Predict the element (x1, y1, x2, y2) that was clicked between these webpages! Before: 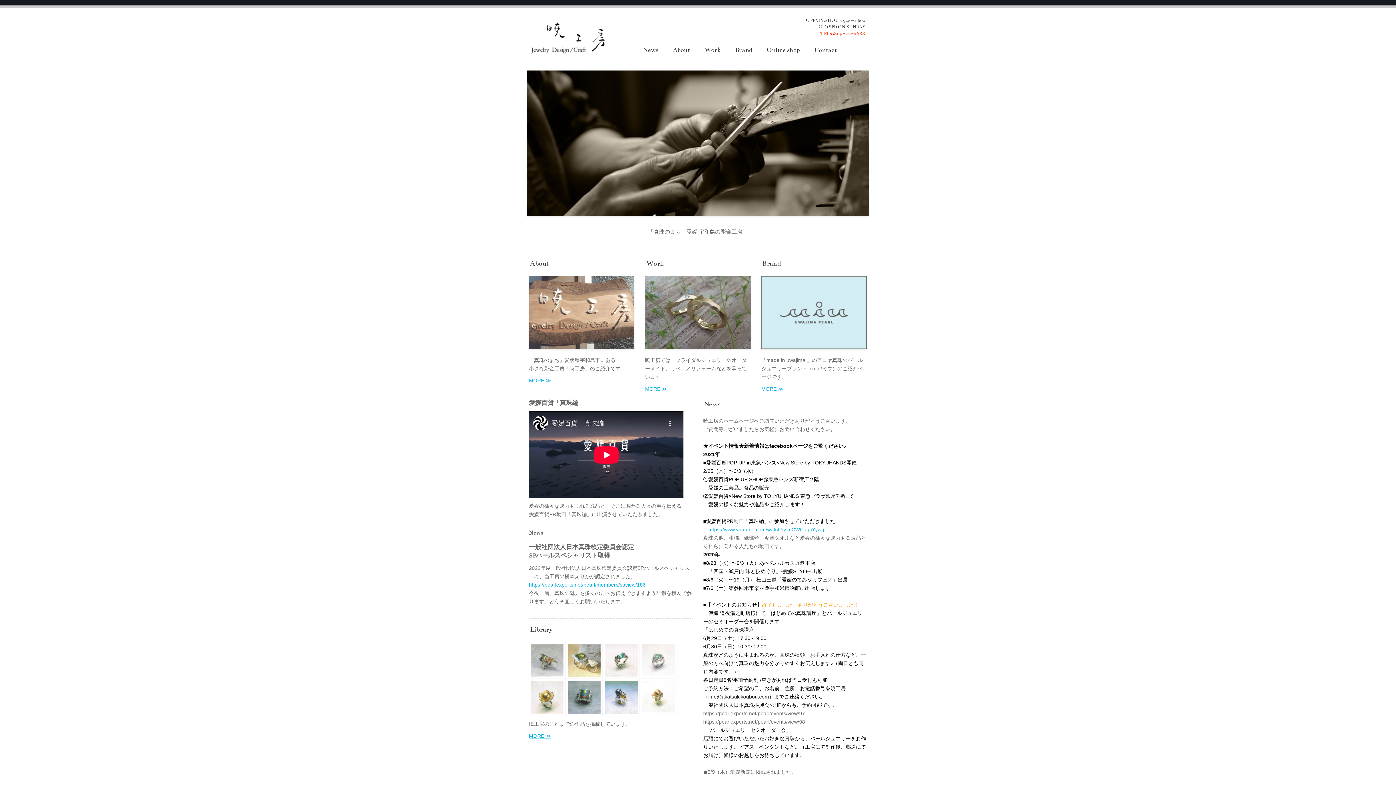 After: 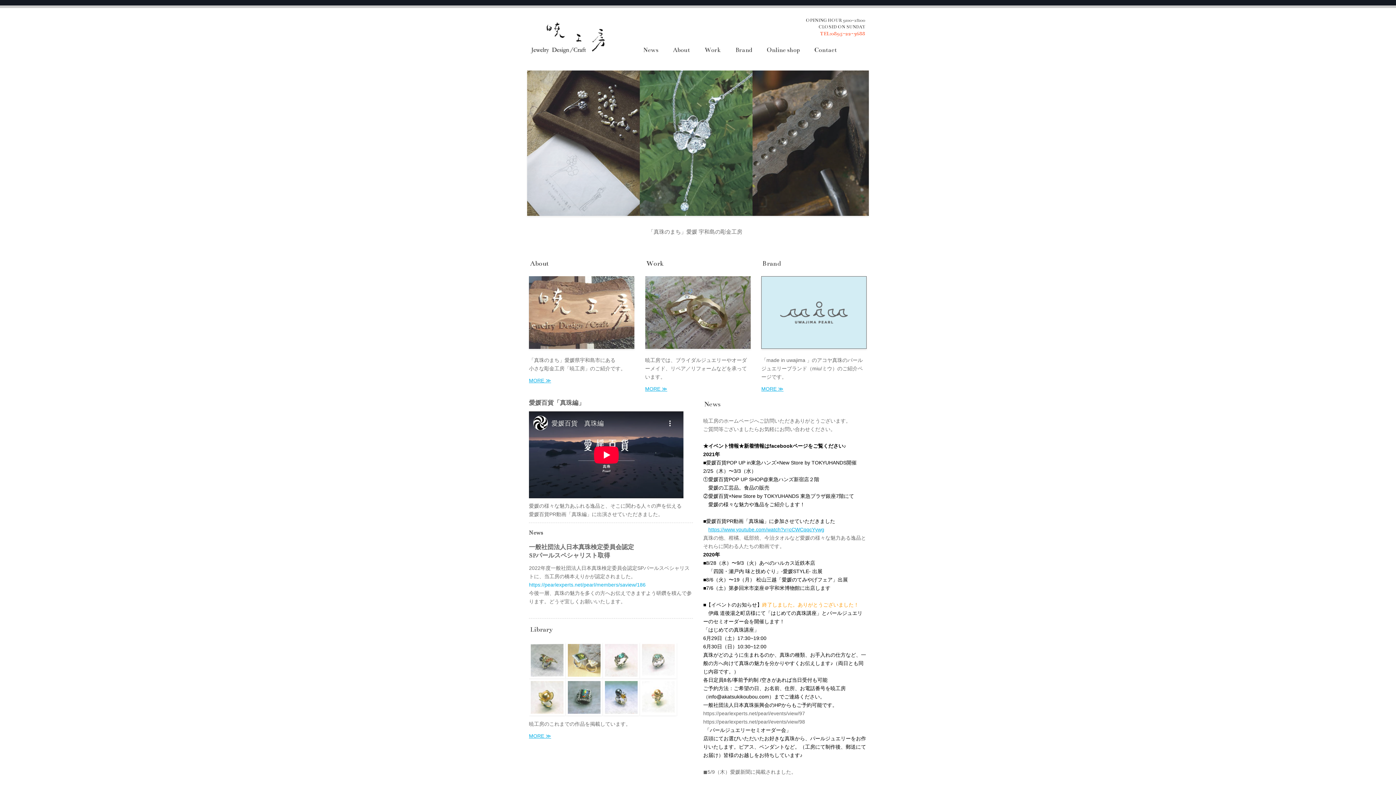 Action: bbox: (529, 582, 645, 588) label: https://pearlexperts.net/pearl/members/saview/186